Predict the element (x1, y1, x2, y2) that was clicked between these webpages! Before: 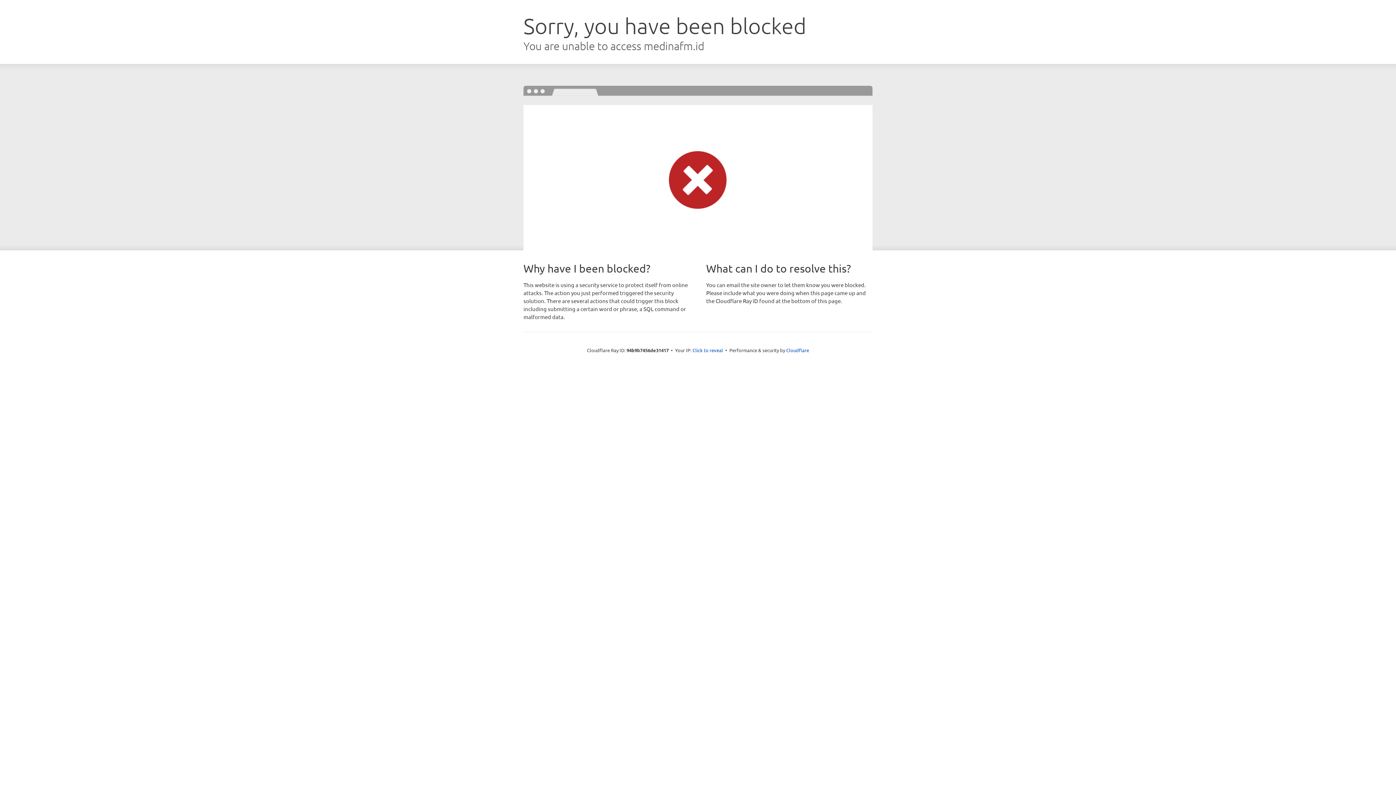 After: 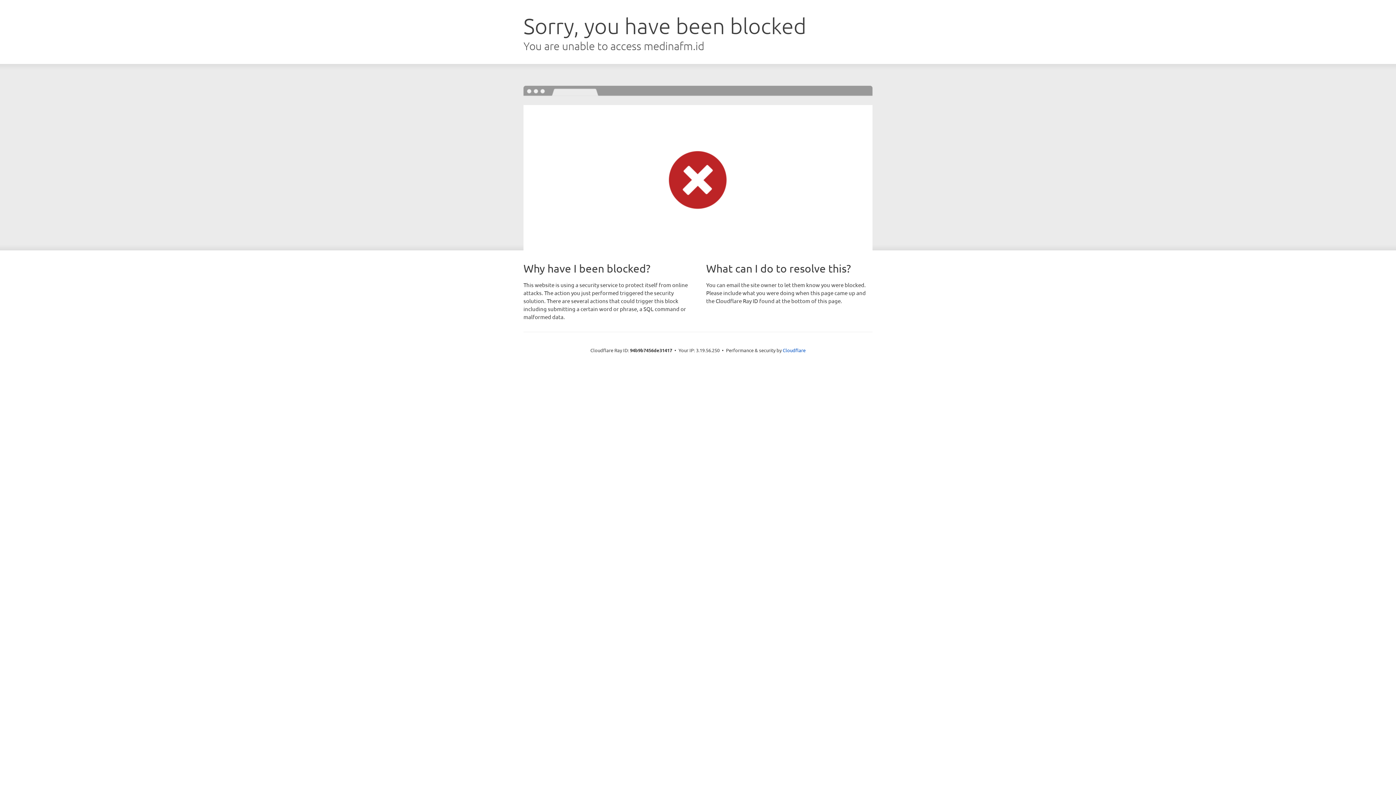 Action: label: Click to reveal bbox: (692, 346, 723, 353)